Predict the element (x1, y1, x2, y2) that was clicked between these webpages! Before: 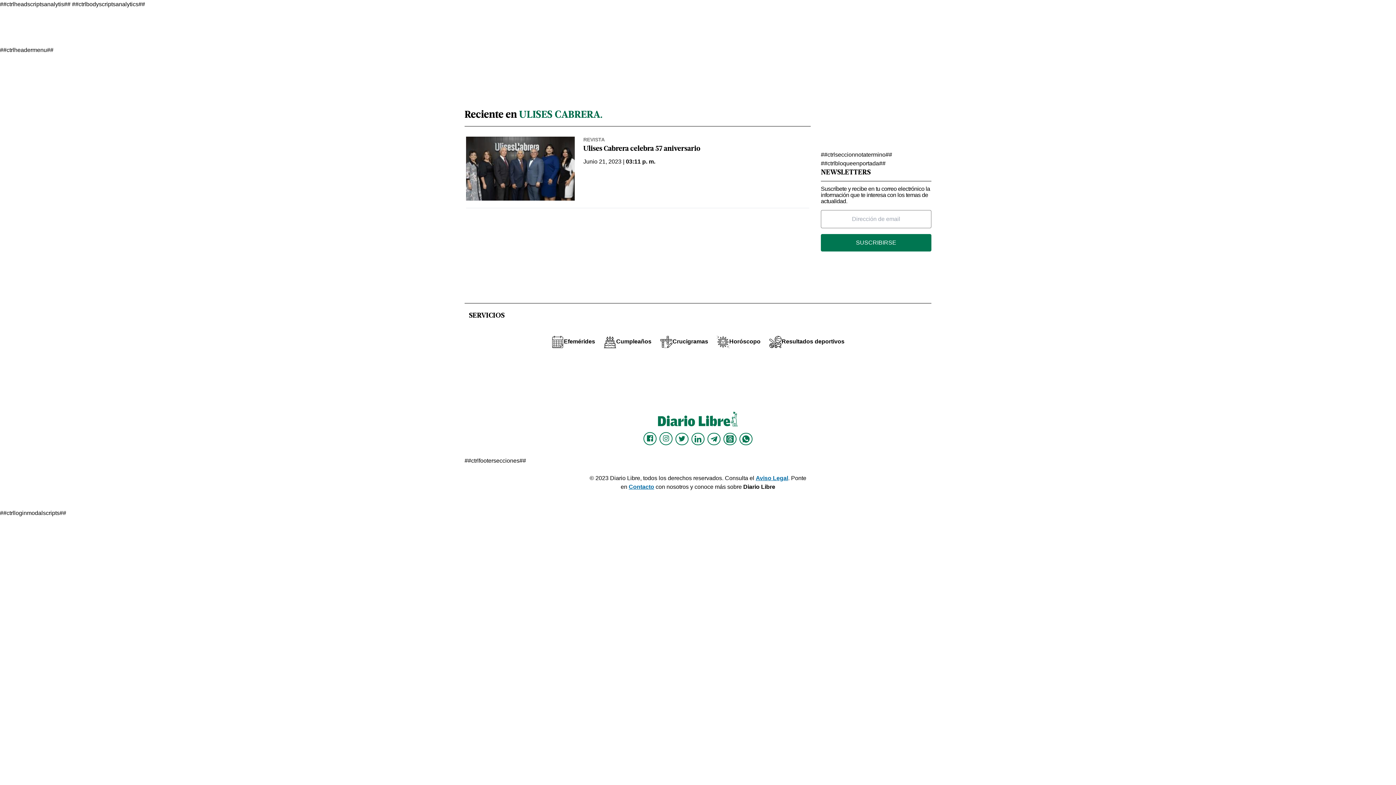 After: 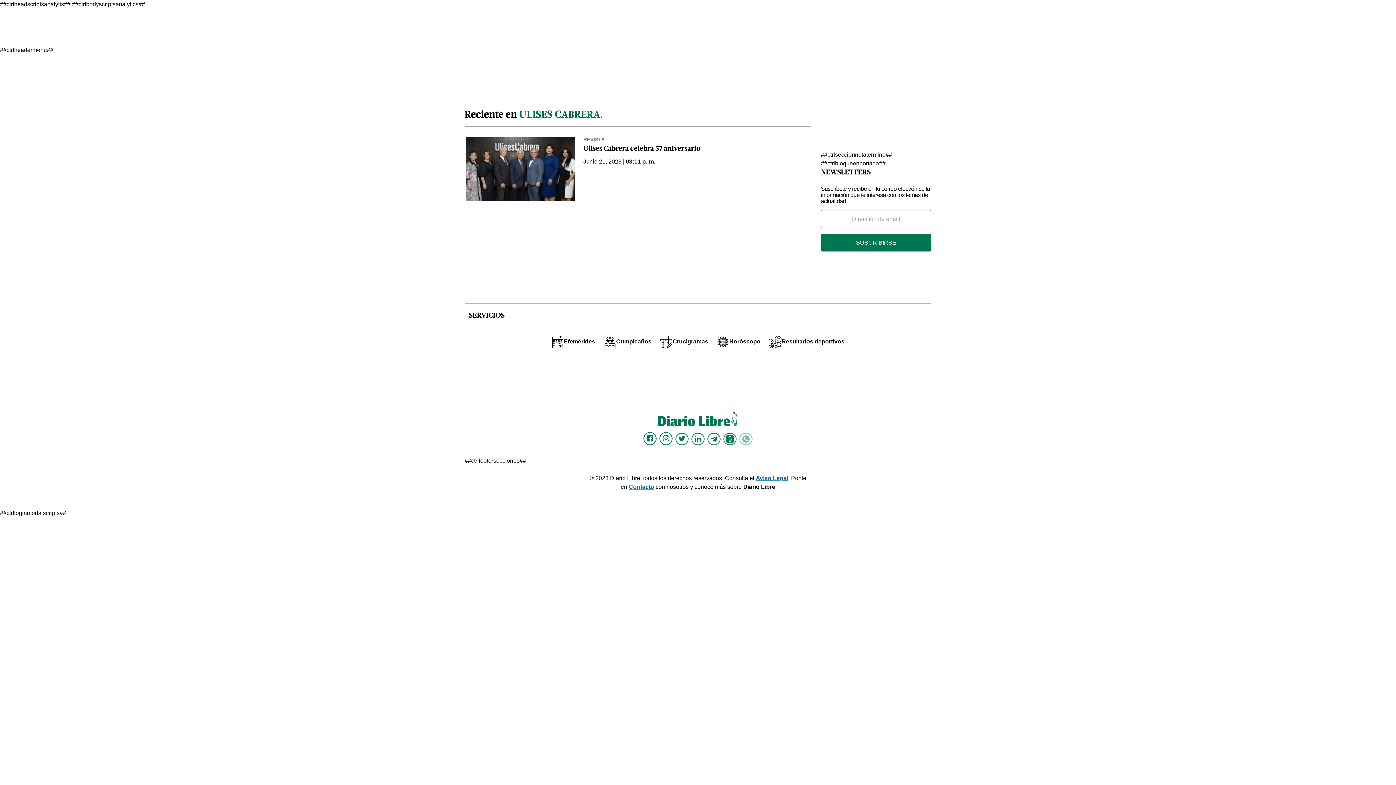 Action: label: Diario Libre Whatsapp bbox: (739, 432, 752, 445)